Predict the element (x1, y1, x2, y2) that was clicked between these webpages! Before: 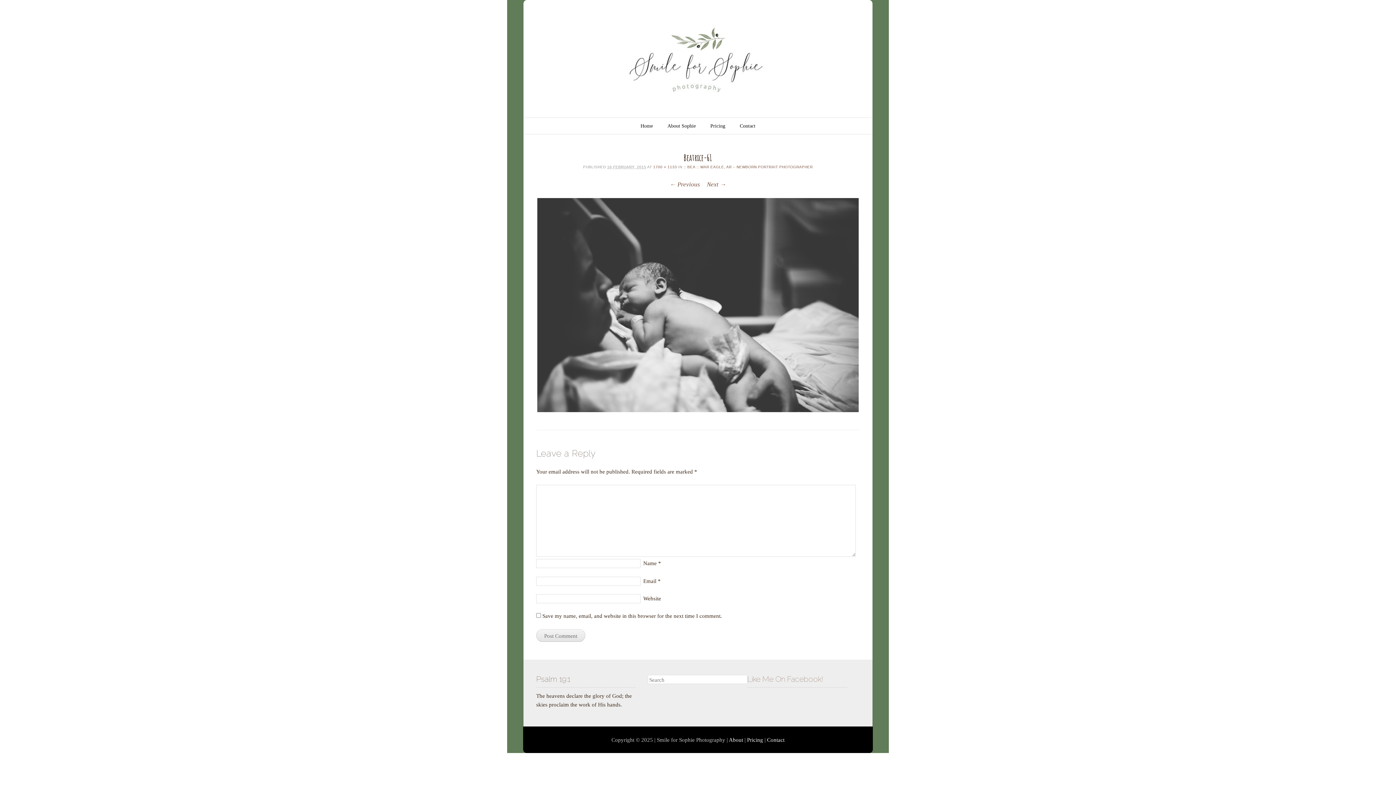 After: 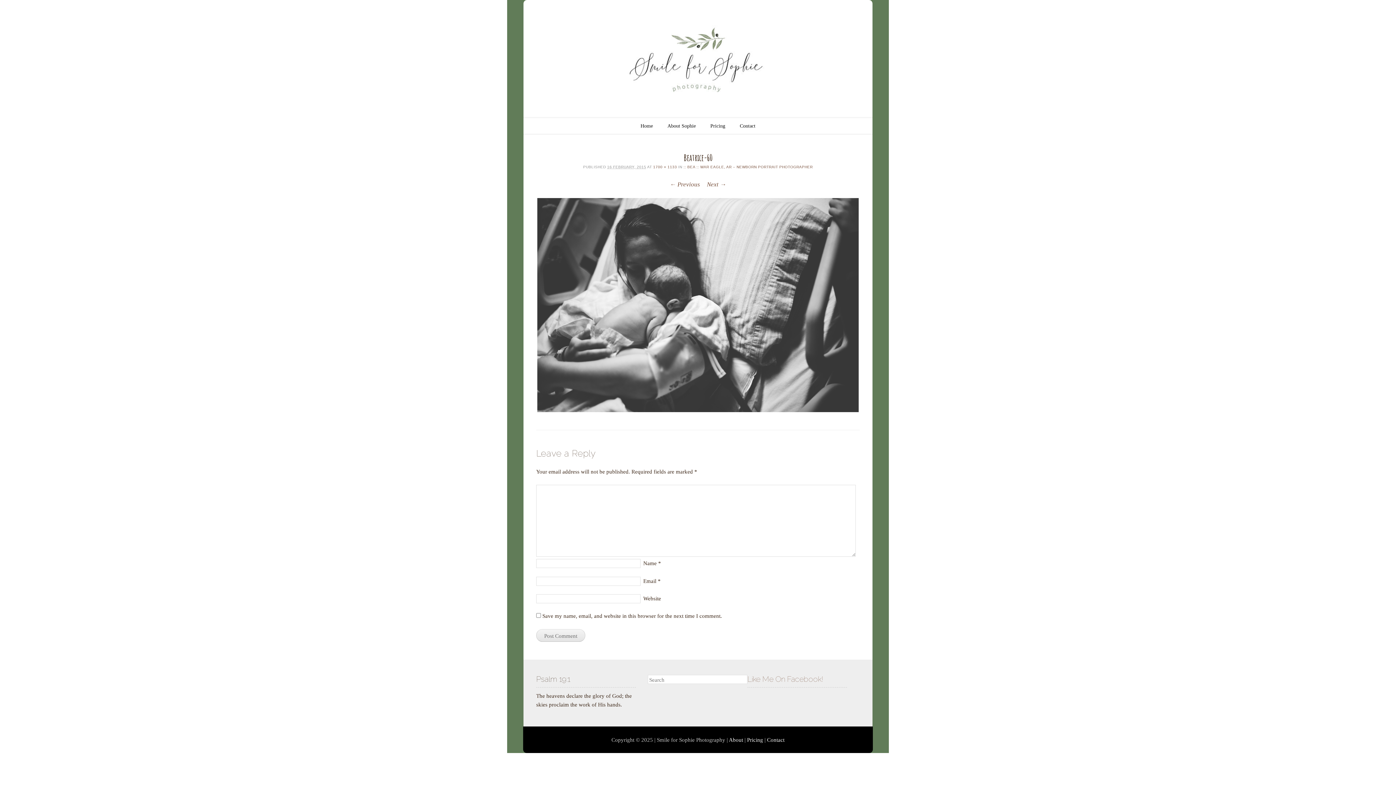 Action: label: ← Previous bbox: (670, 181, 700, 187)